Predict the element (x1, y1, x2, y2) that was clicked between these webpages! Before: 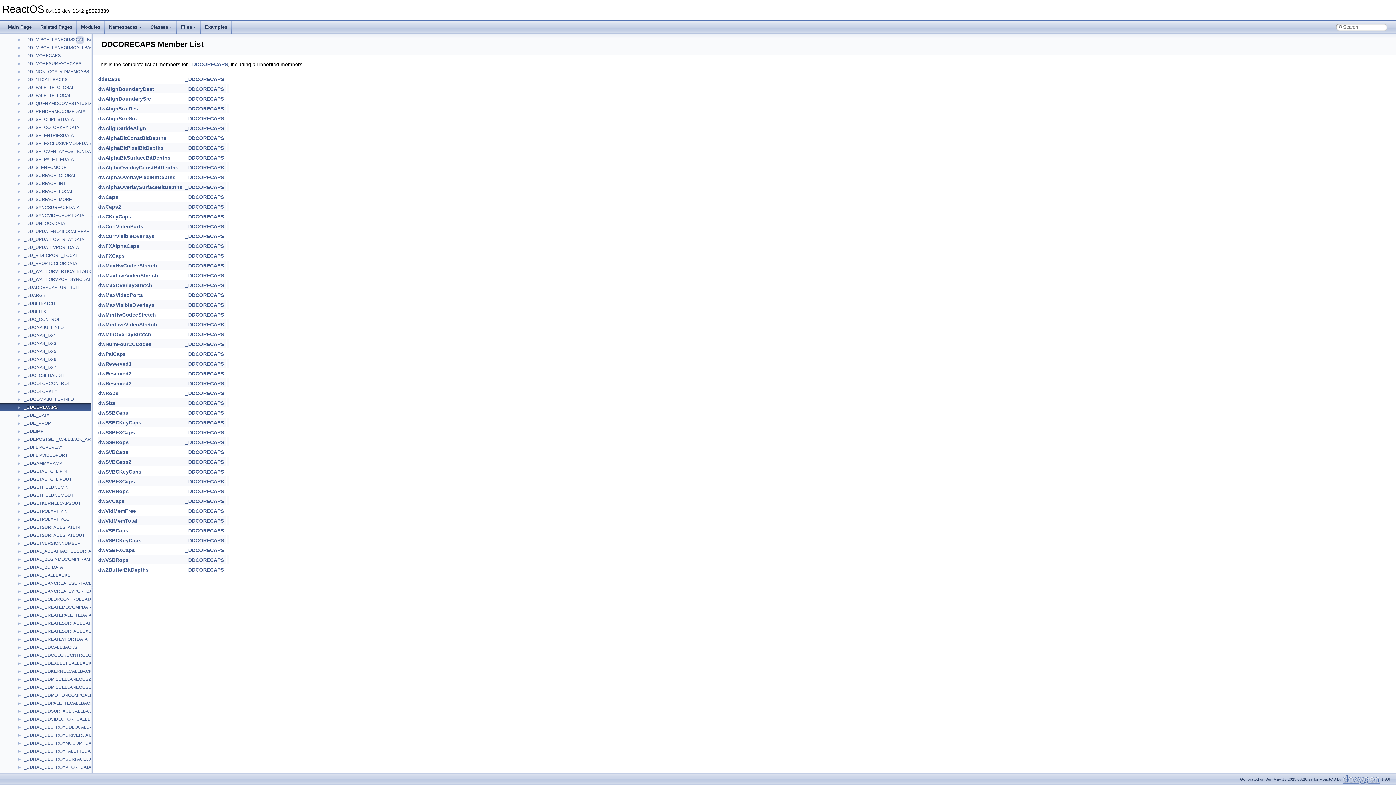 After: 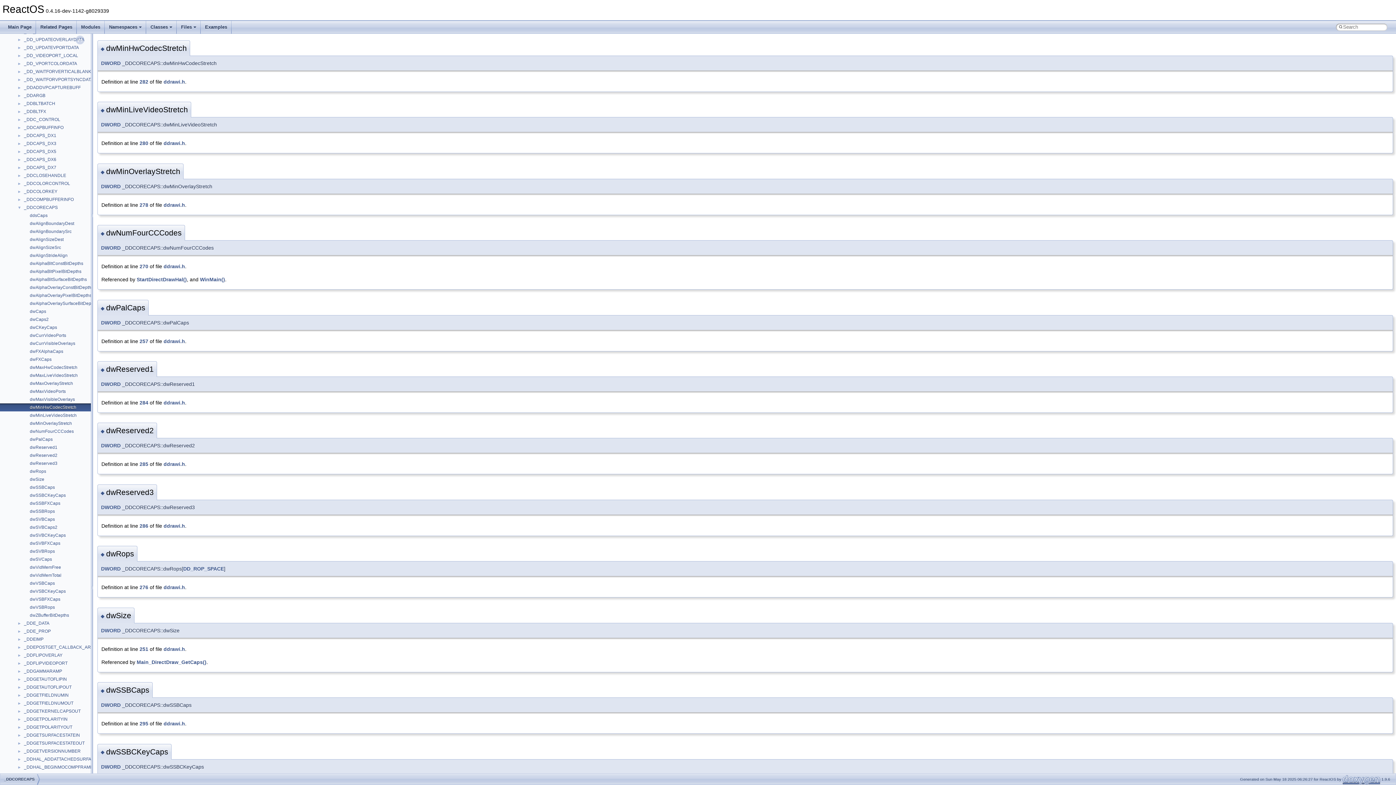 Action: label: dwMinHwCodecStretch bbox: (98, 312, 156, 317)